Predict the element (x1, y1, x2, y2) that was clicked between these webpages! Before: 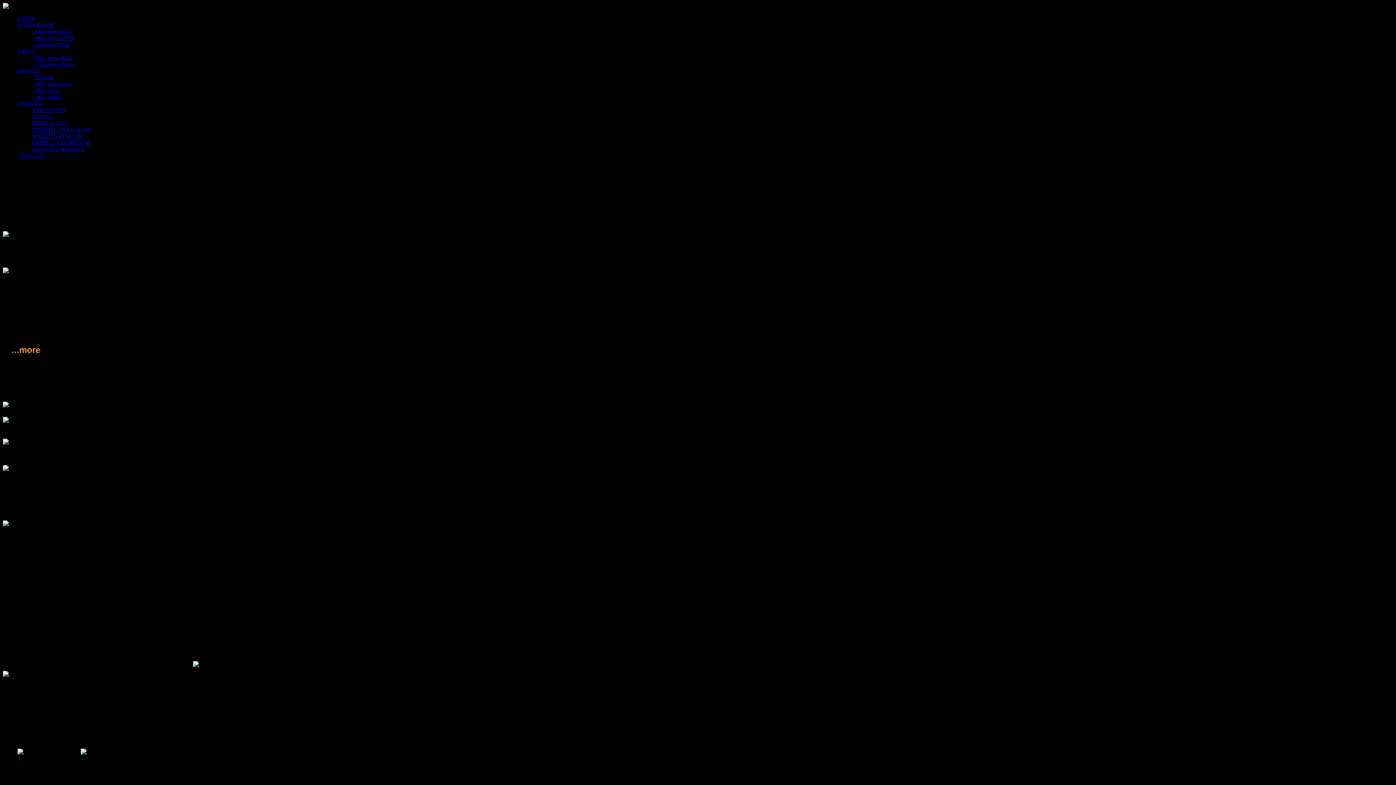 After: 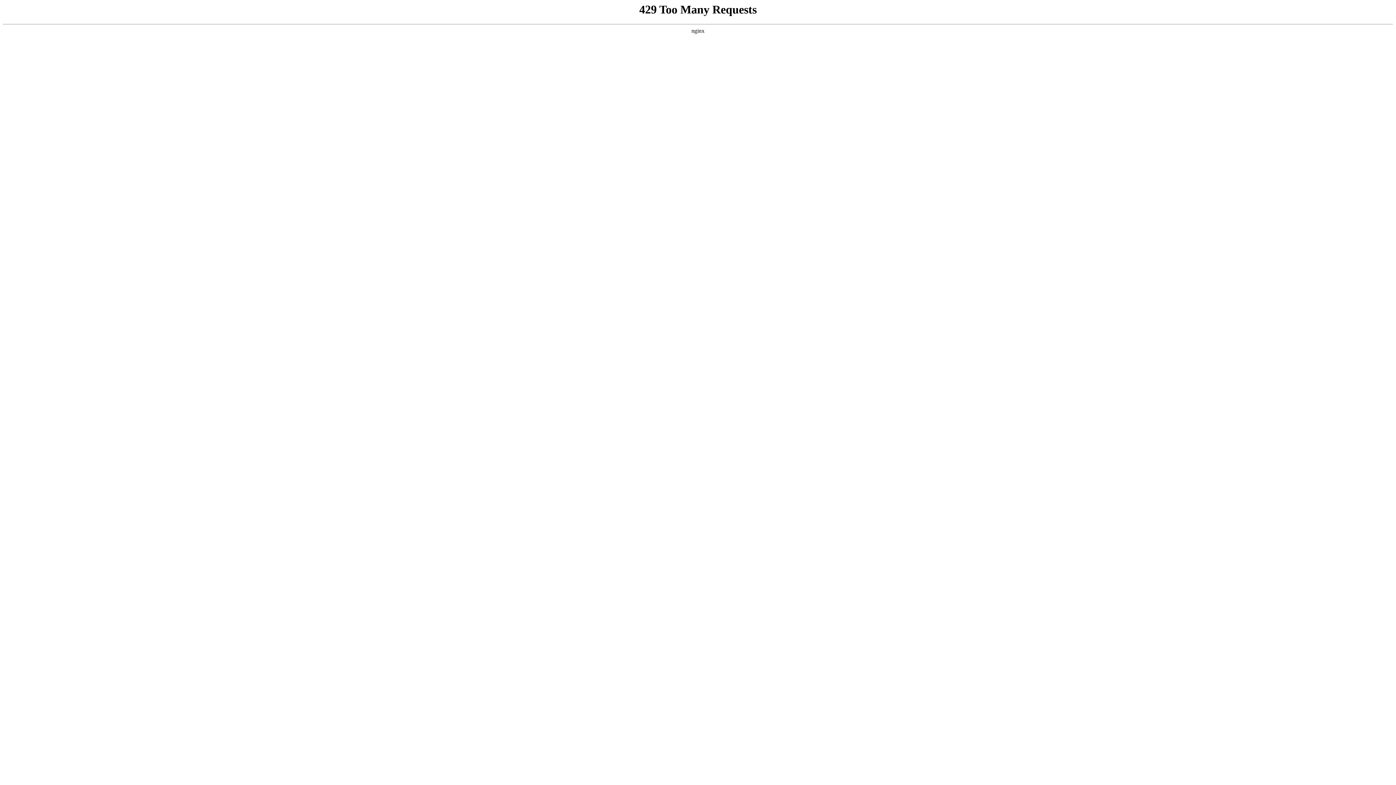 Action: label: - Mijn objectieven bbox: (32, 34, 73, 41)